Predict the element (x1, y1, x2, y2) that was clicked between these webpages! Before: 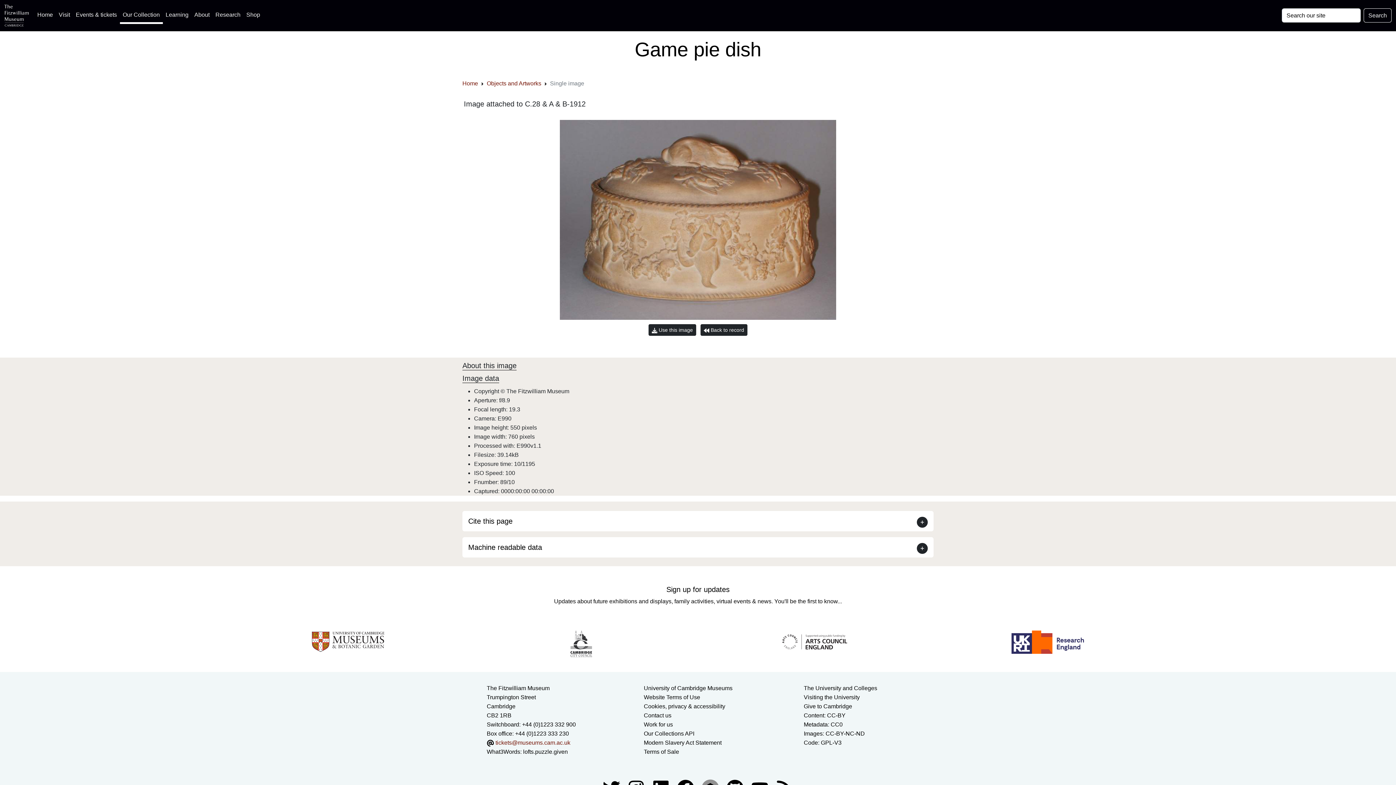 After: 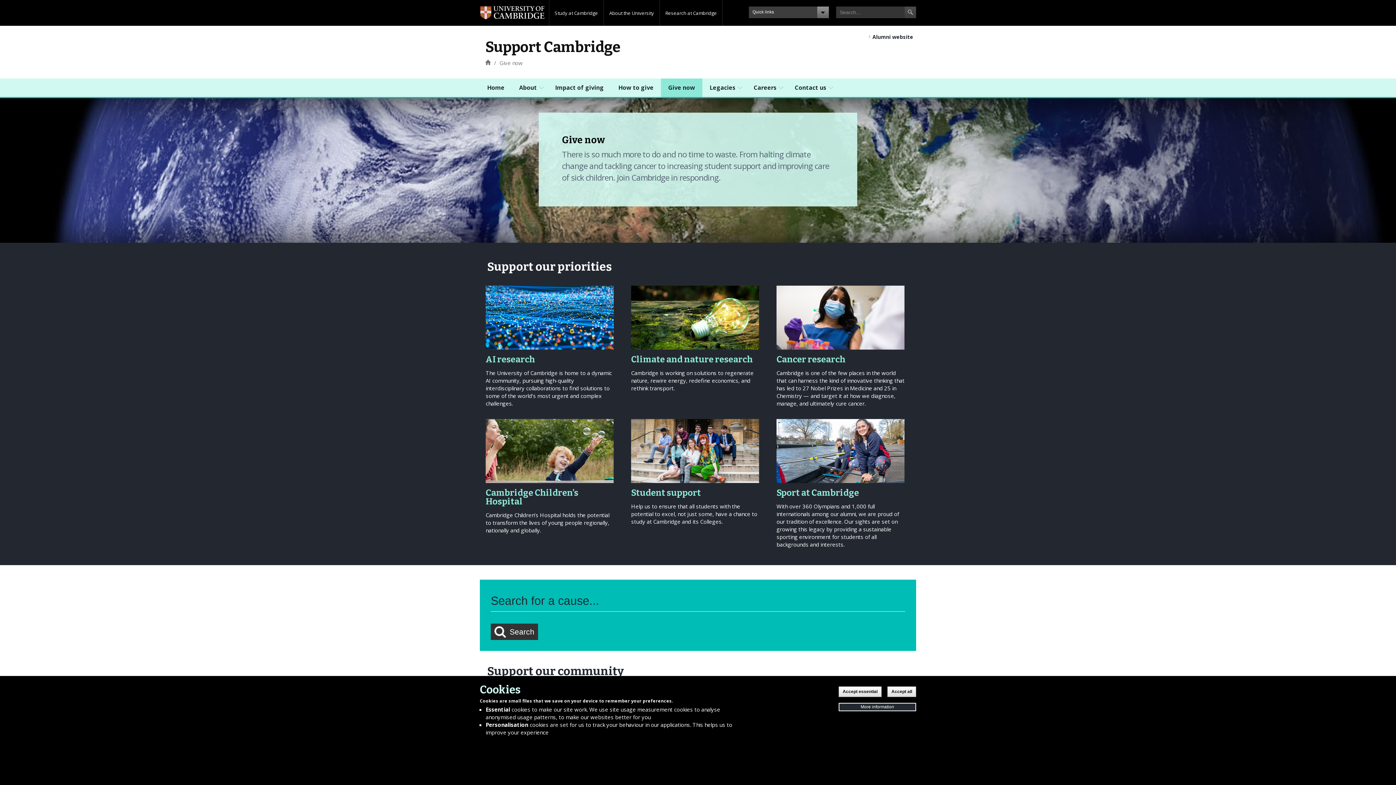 Action: bbox: (804, 703, 852, 709) label: How to support the University